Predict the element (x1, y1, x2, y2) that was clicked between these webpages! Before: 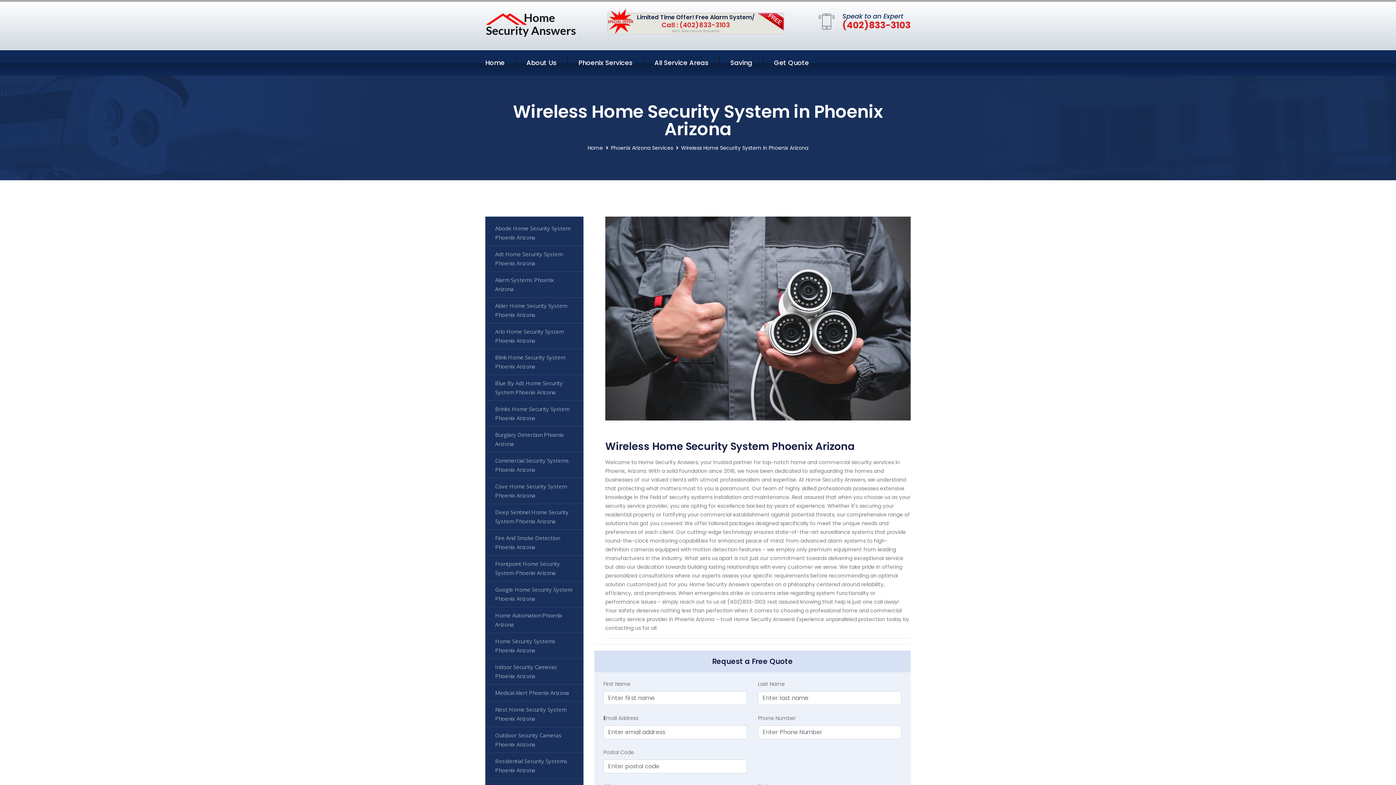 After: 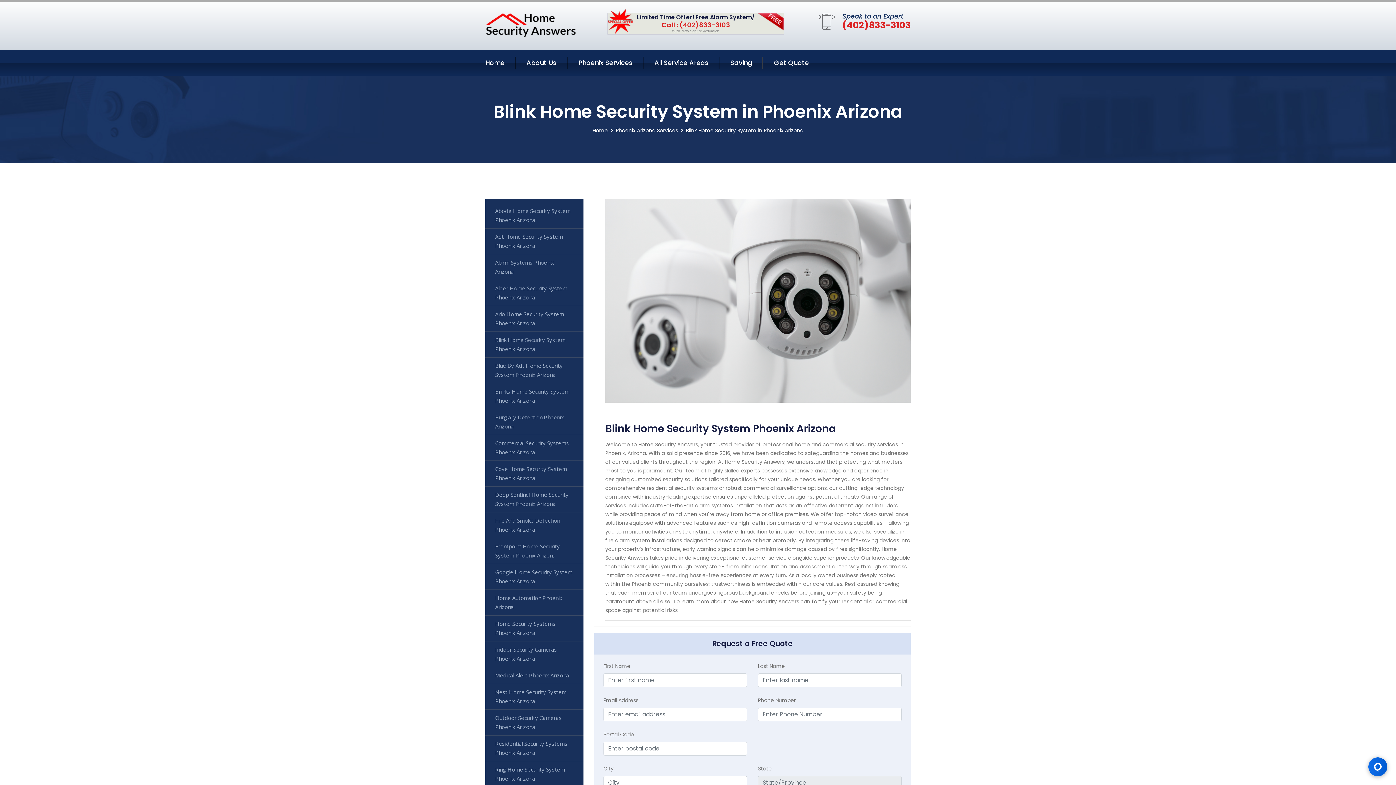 Action: label: Blink Home Security System Phoenix Arizona bbox: (485, 349, 583, 375)